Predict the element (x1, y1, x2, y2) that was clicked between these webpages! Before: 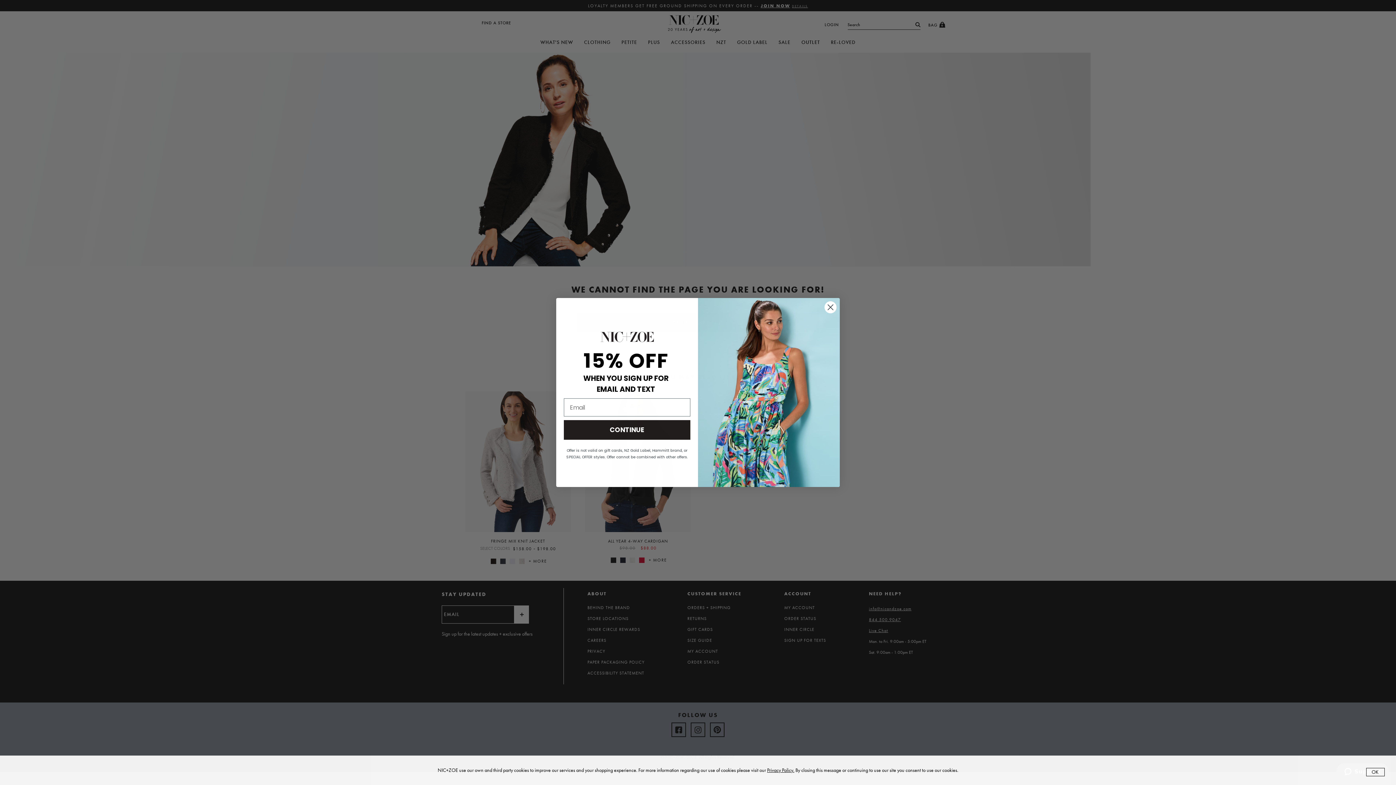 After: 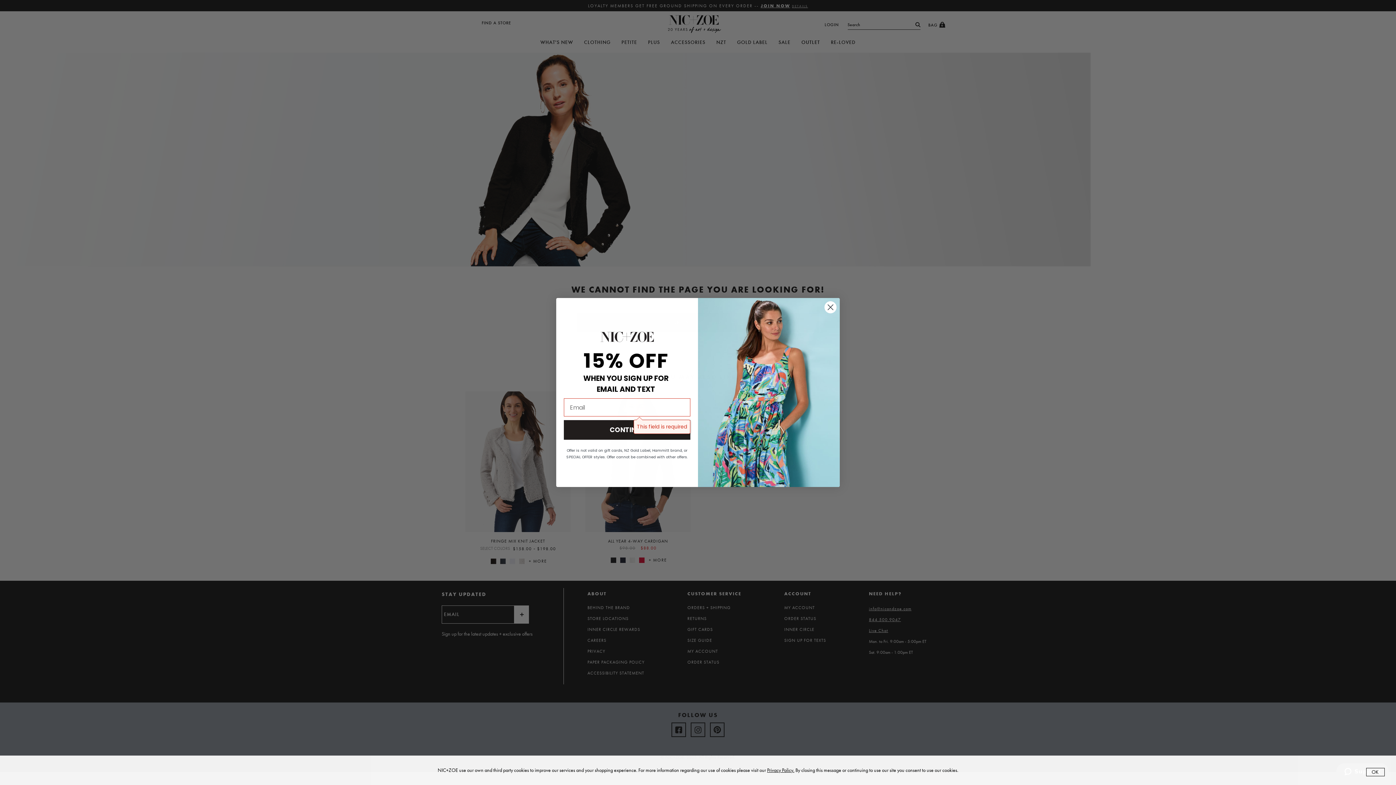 Action: label: CONTINUE bbox: (564, 420, 690, 440)